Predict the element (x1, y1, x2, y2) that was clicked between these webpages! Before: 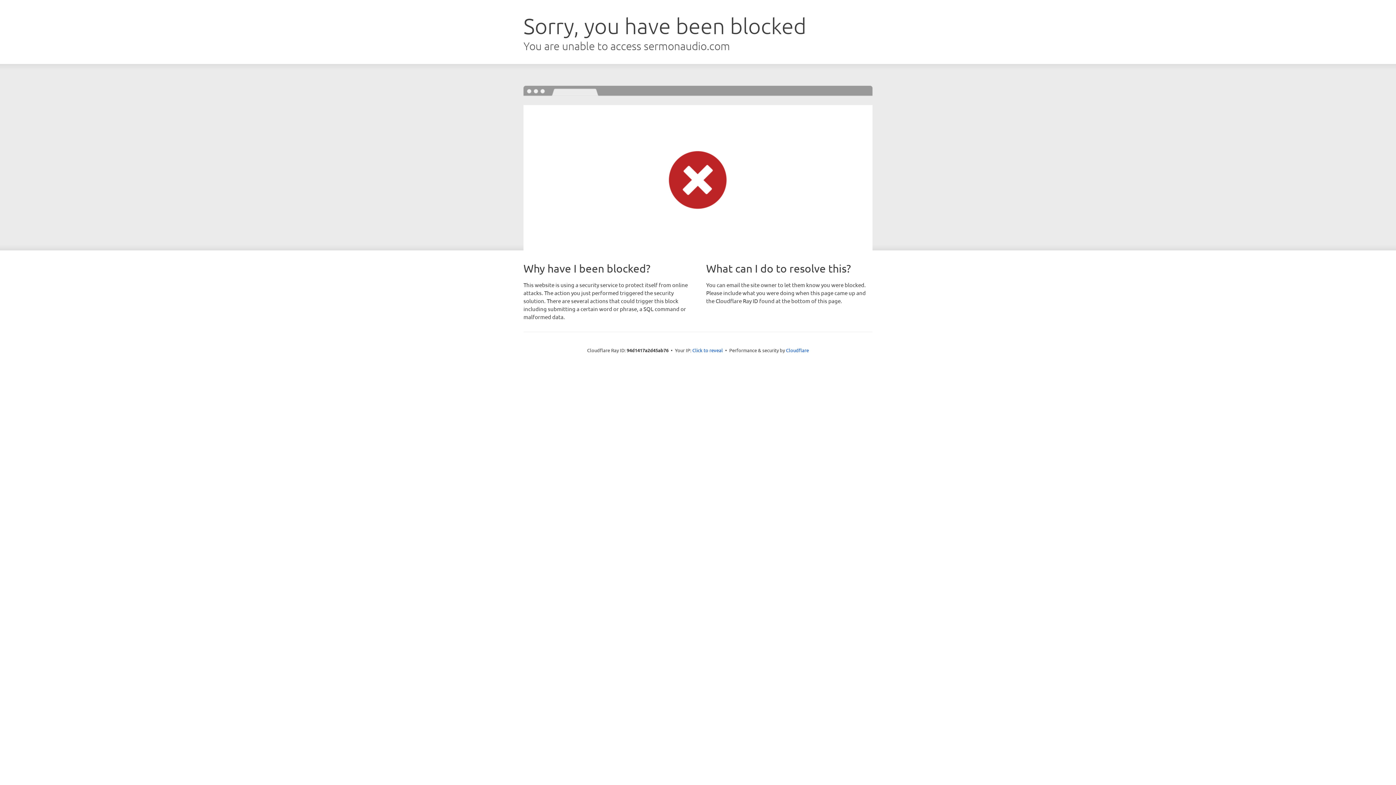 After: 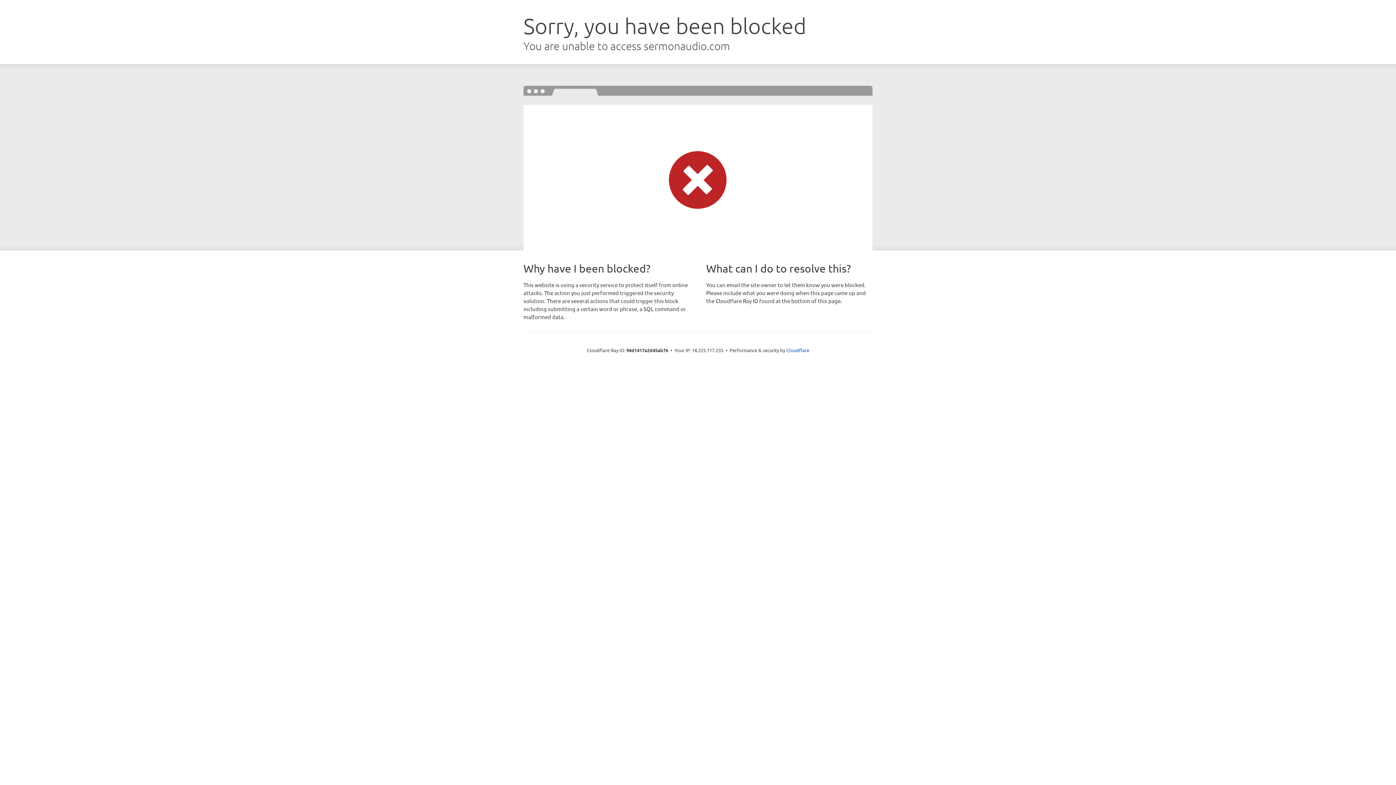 Action: label: Click to reveal bbox: (692, 346, 723, 353)